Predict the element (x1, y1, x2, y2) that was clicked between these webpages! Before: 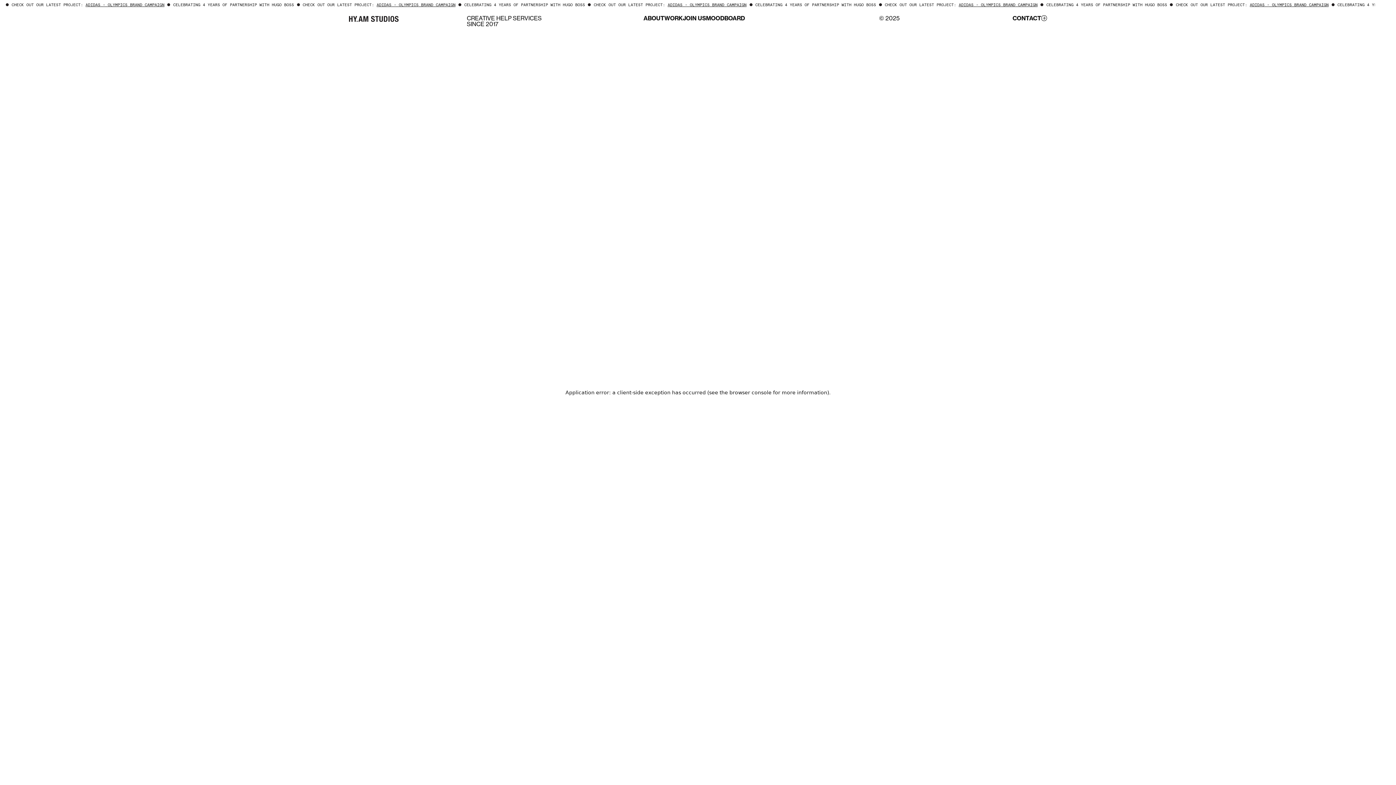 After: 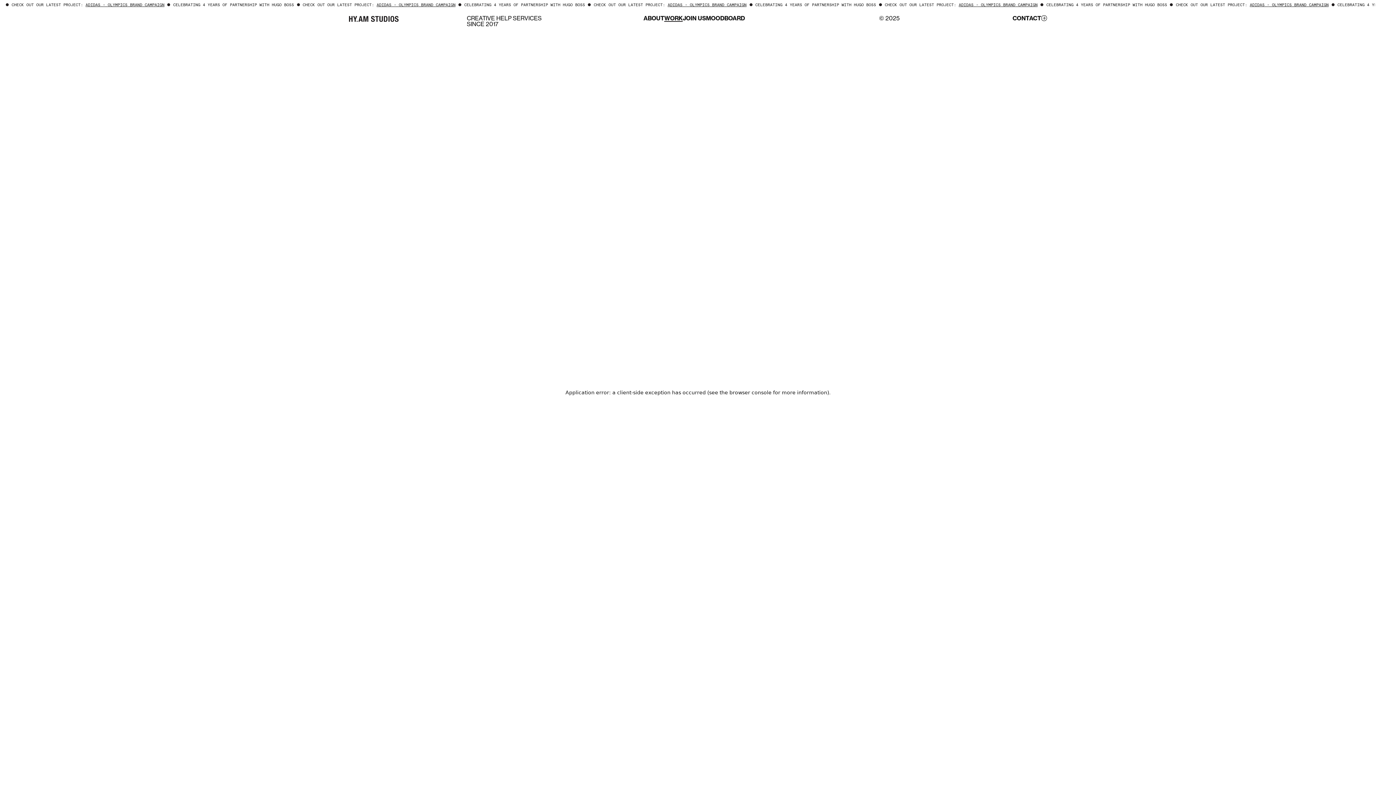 Action: bbox: (664, 15, 682, 21) label: WORK